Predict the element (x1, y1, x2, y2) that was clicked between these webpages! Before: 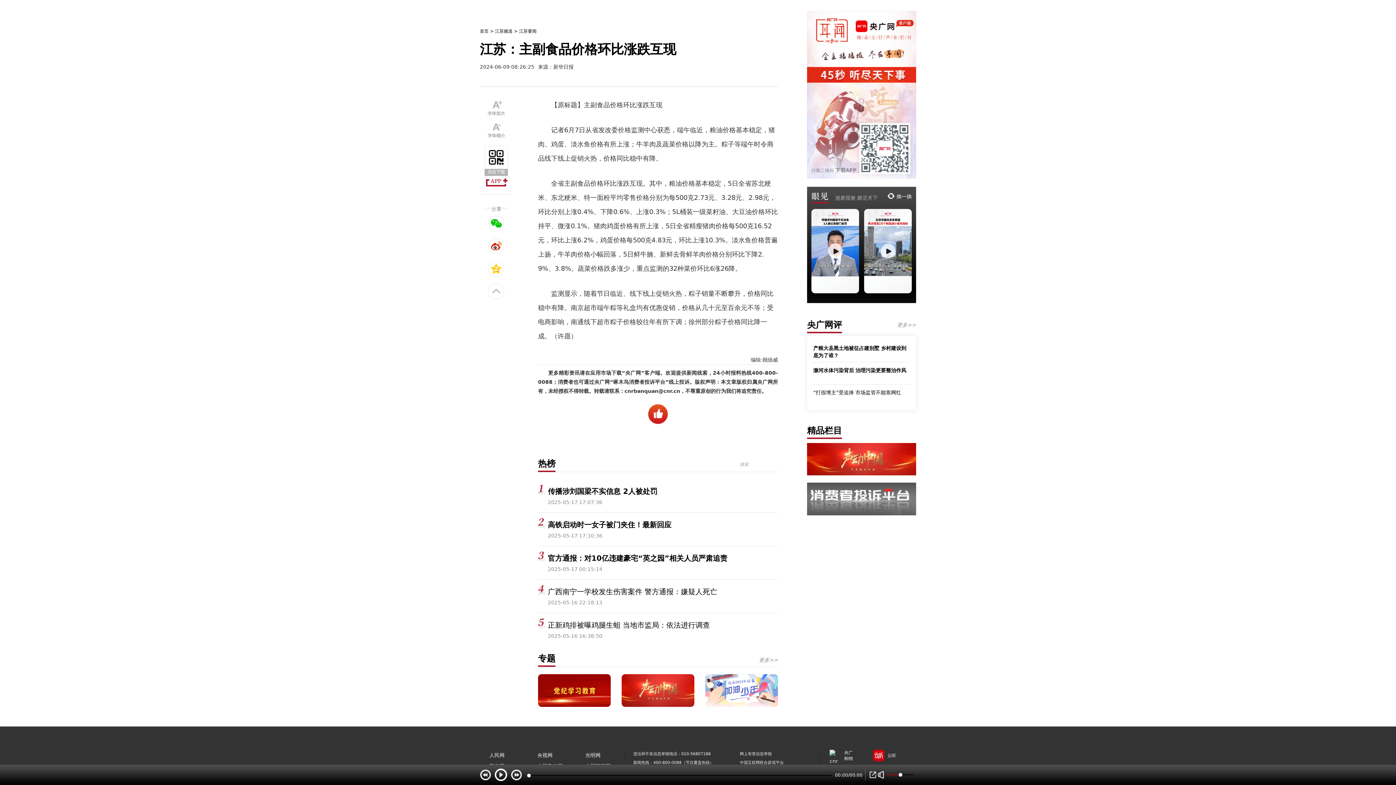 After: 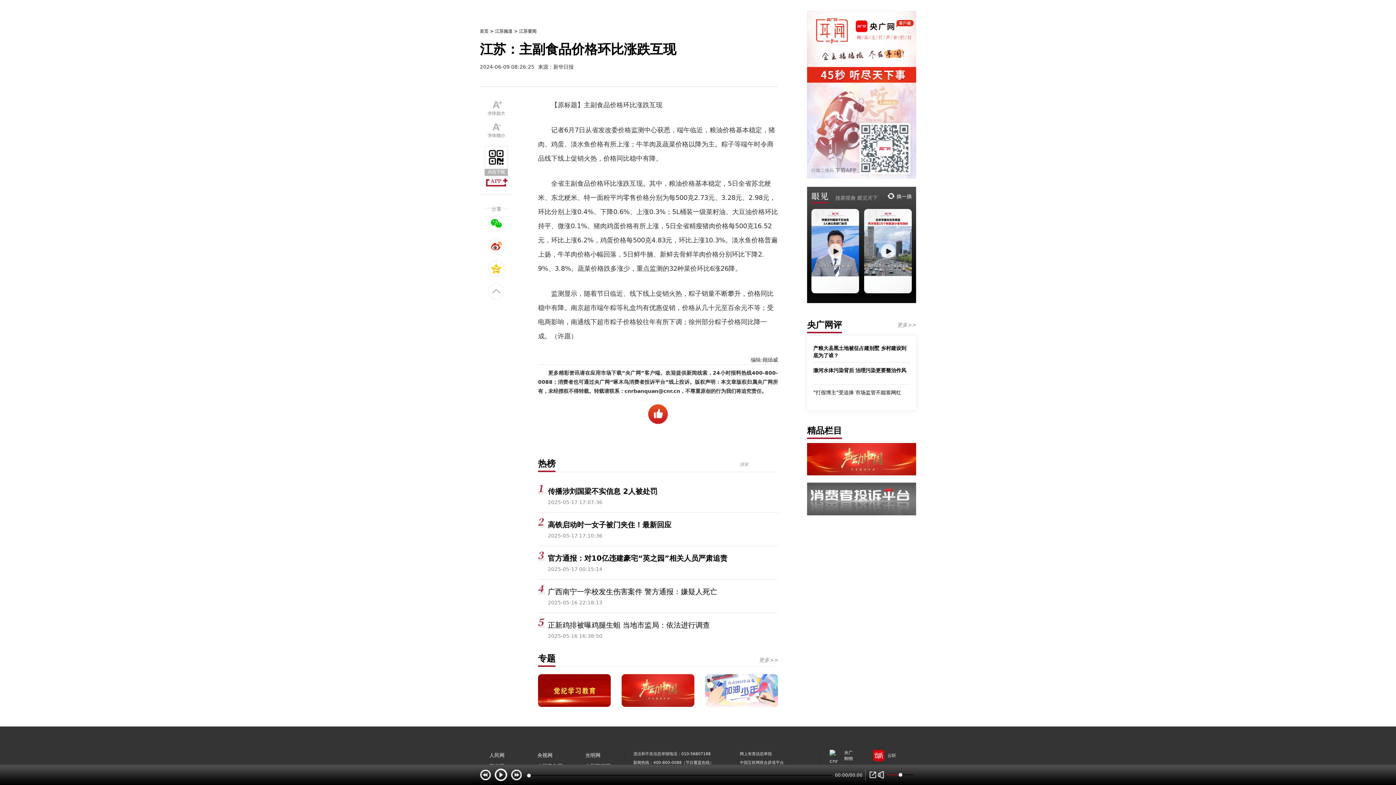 Action: label: 首页 bbox: (480, 28, 488, 33)